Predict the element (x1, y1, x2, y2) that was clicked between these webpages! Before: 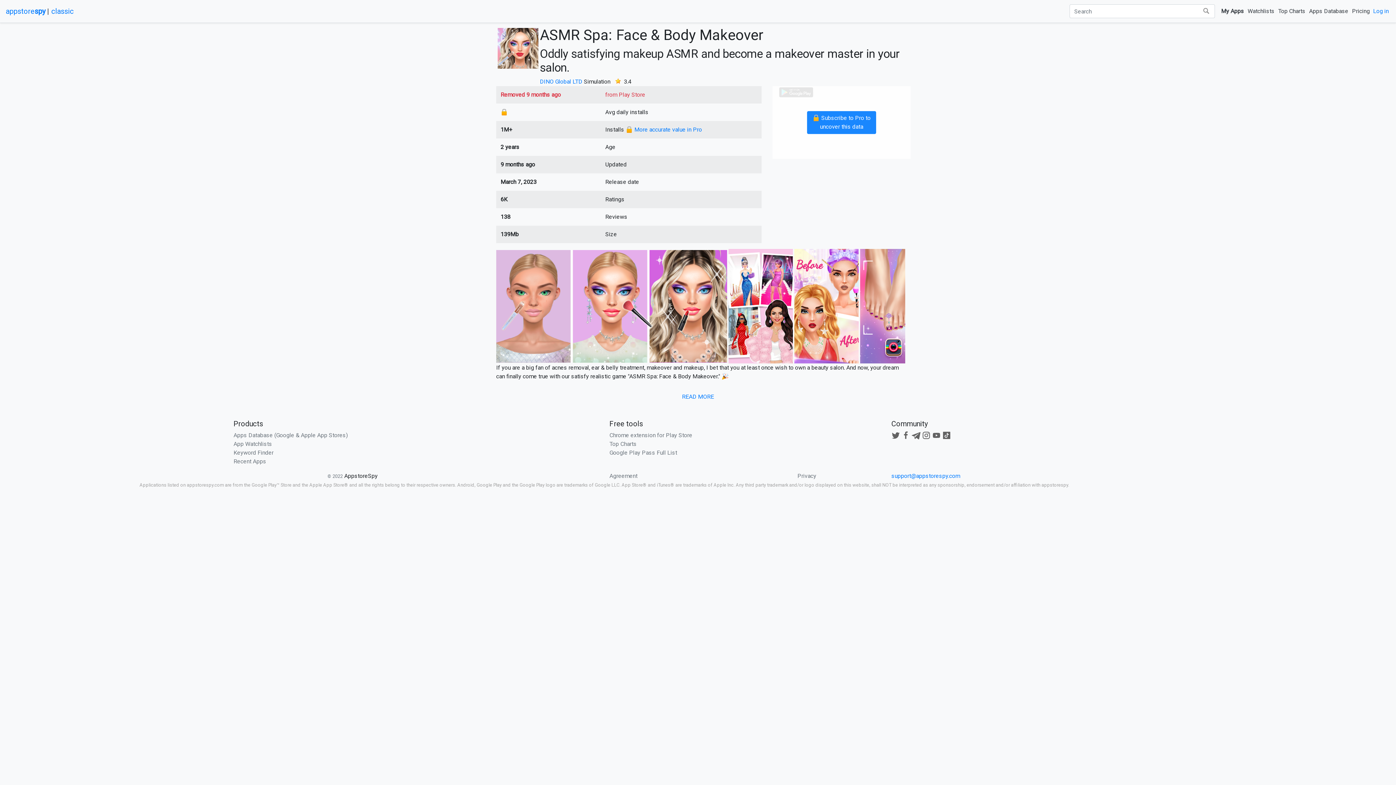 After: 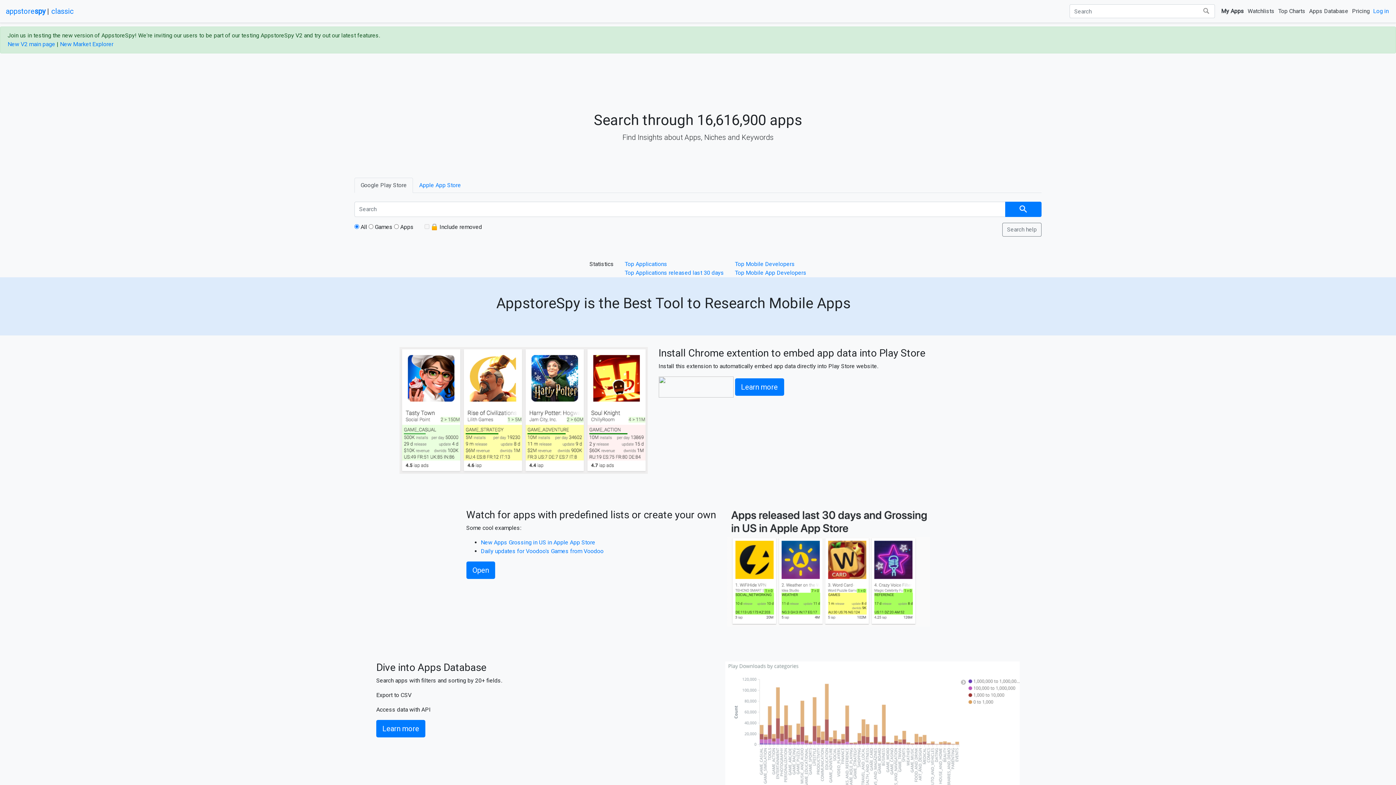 Action: bbox: (1200, 5, 1213, 17)